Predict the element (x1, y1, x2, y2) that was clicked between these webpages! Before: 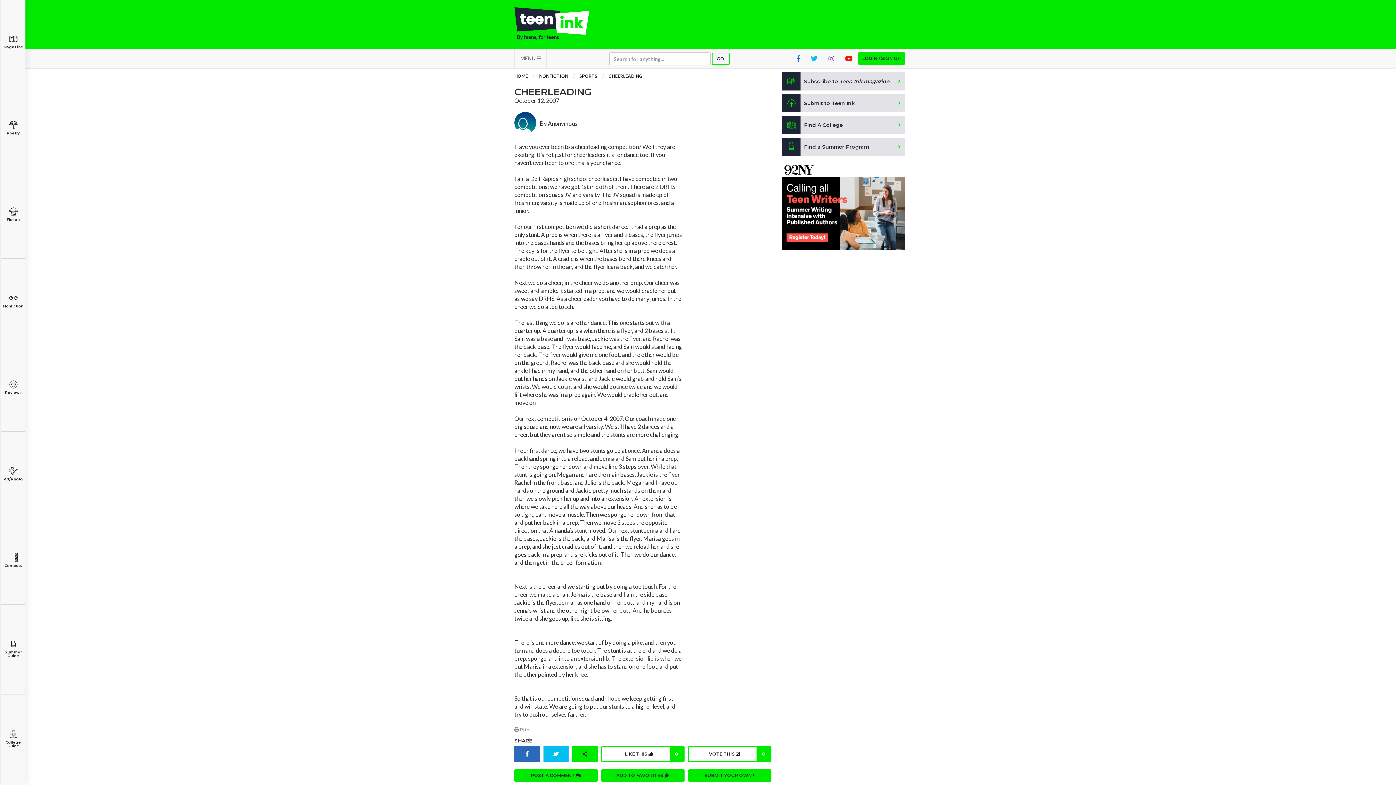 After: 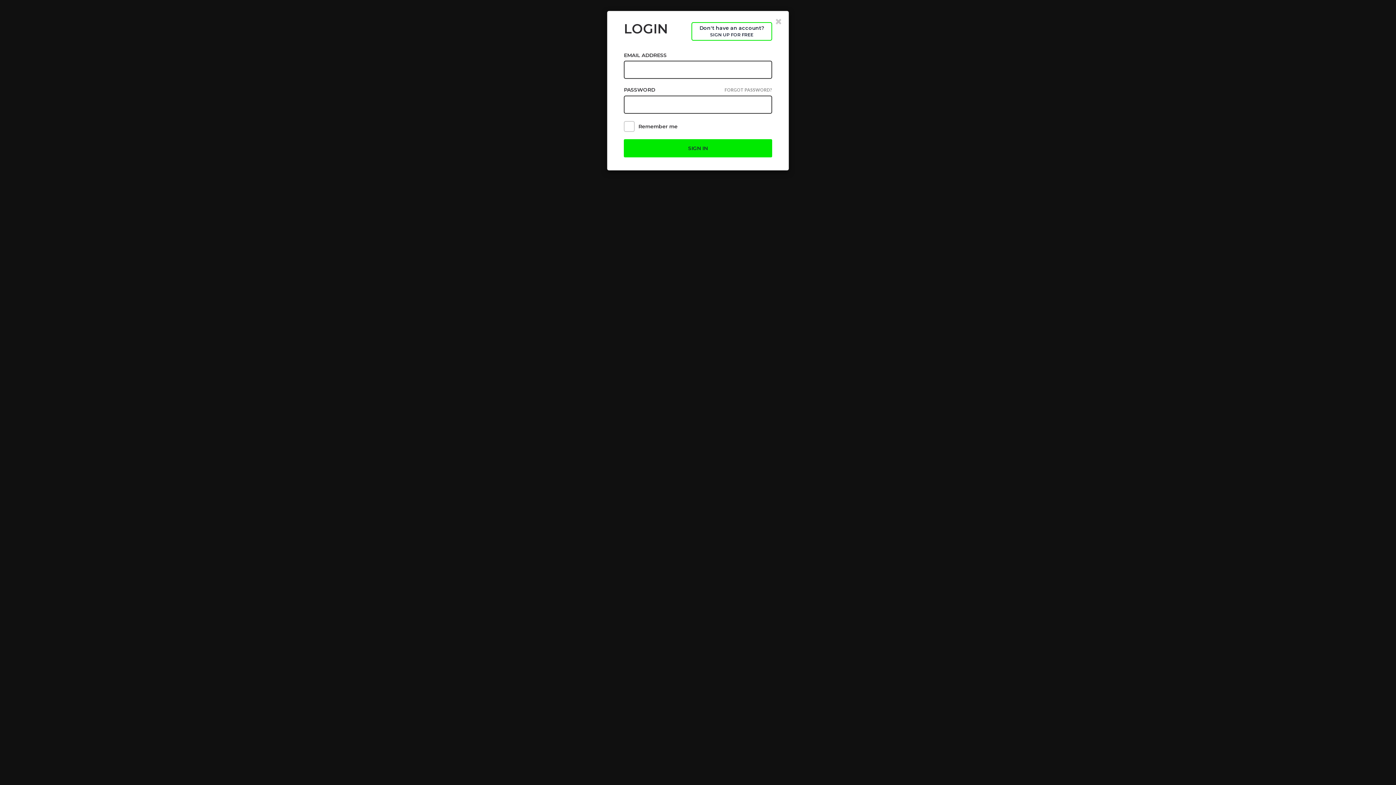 Action: label: VOTE THIS 
0 bbox: (688, 746, 771, 762)